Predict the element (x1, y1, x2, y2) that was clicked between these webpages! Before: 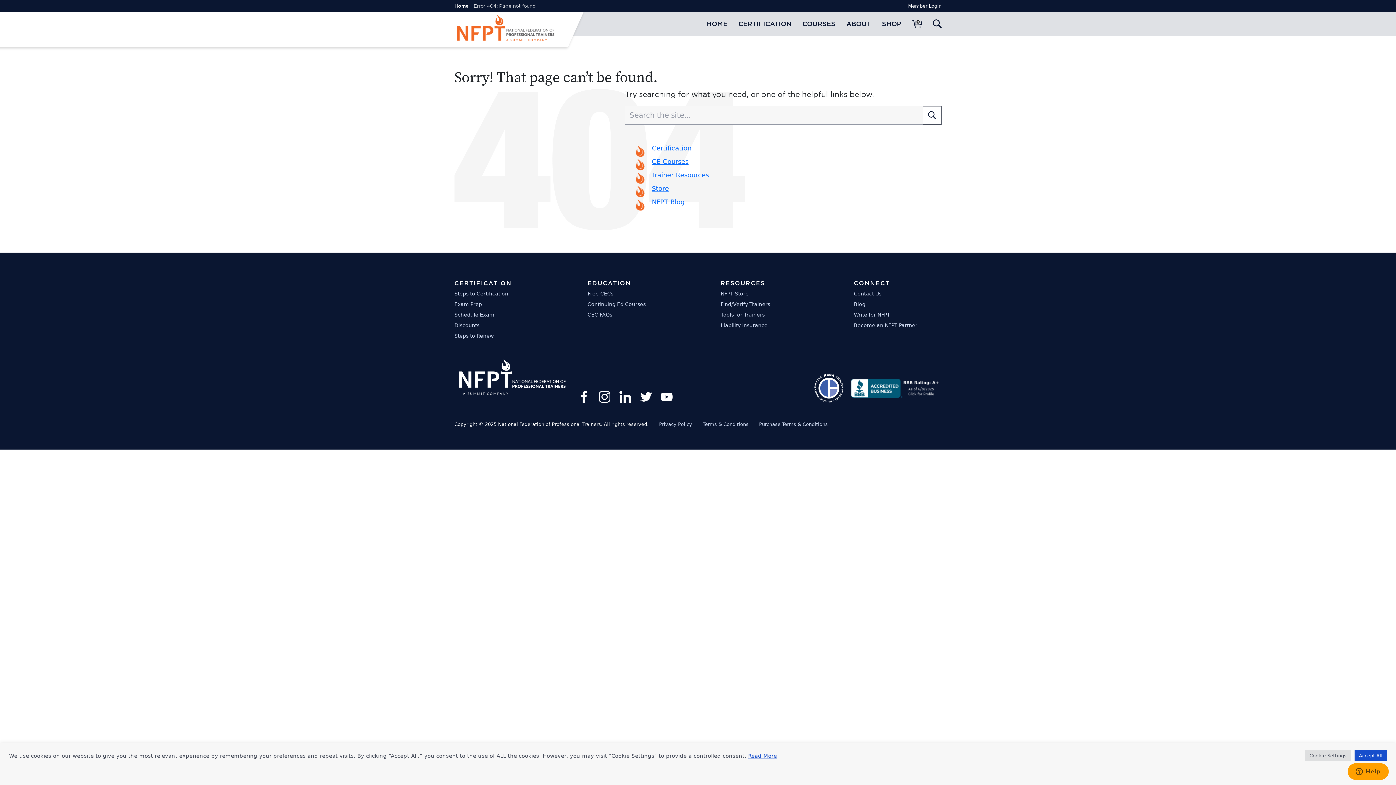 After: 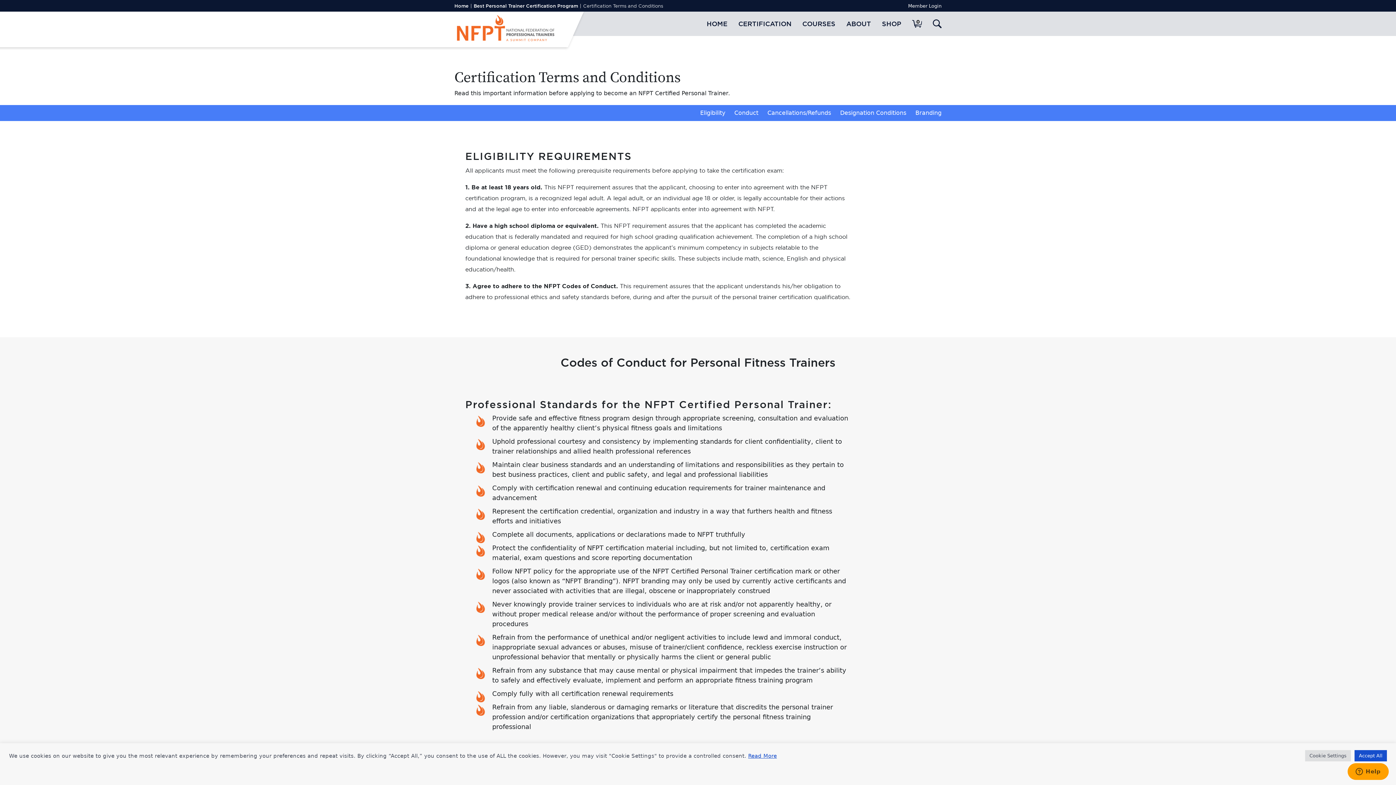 Action: label: Purchase Terms & Conditions bbox: (754, 421, 828, 427)